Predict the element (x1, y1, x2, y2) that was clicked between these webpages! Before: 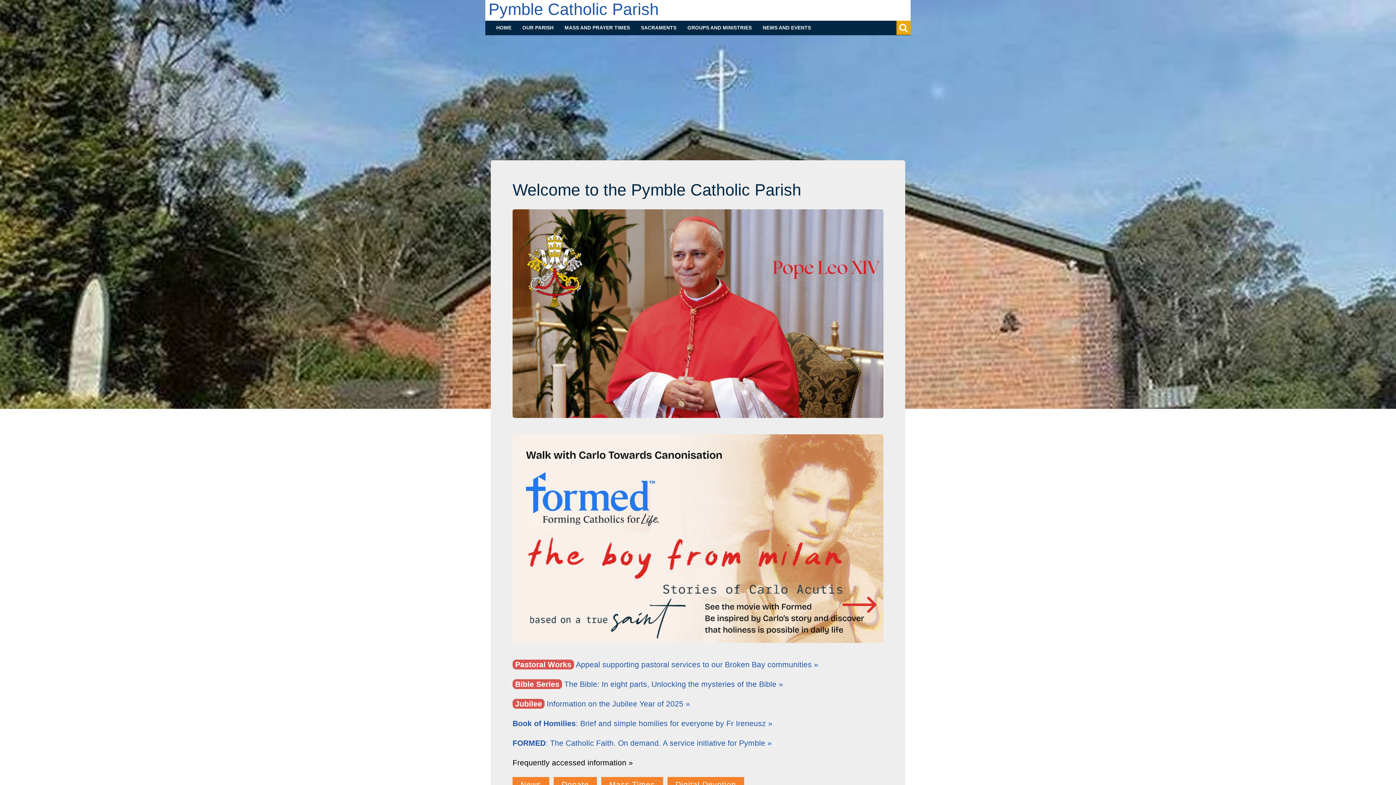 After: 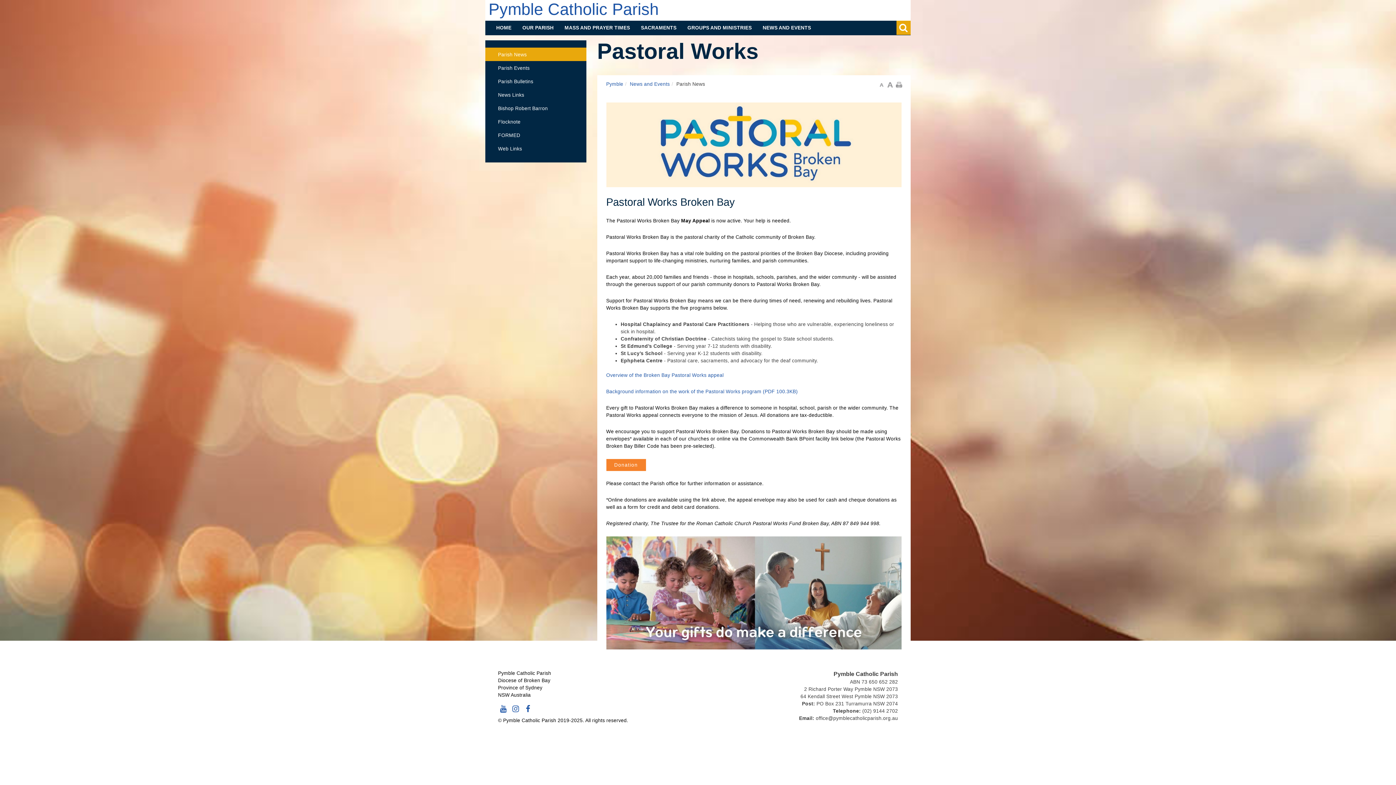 Action: bbox: (512, 660, 818, 668) label: Pastoral Works Appeal supporting pastoral services to our Broken Bay communities »